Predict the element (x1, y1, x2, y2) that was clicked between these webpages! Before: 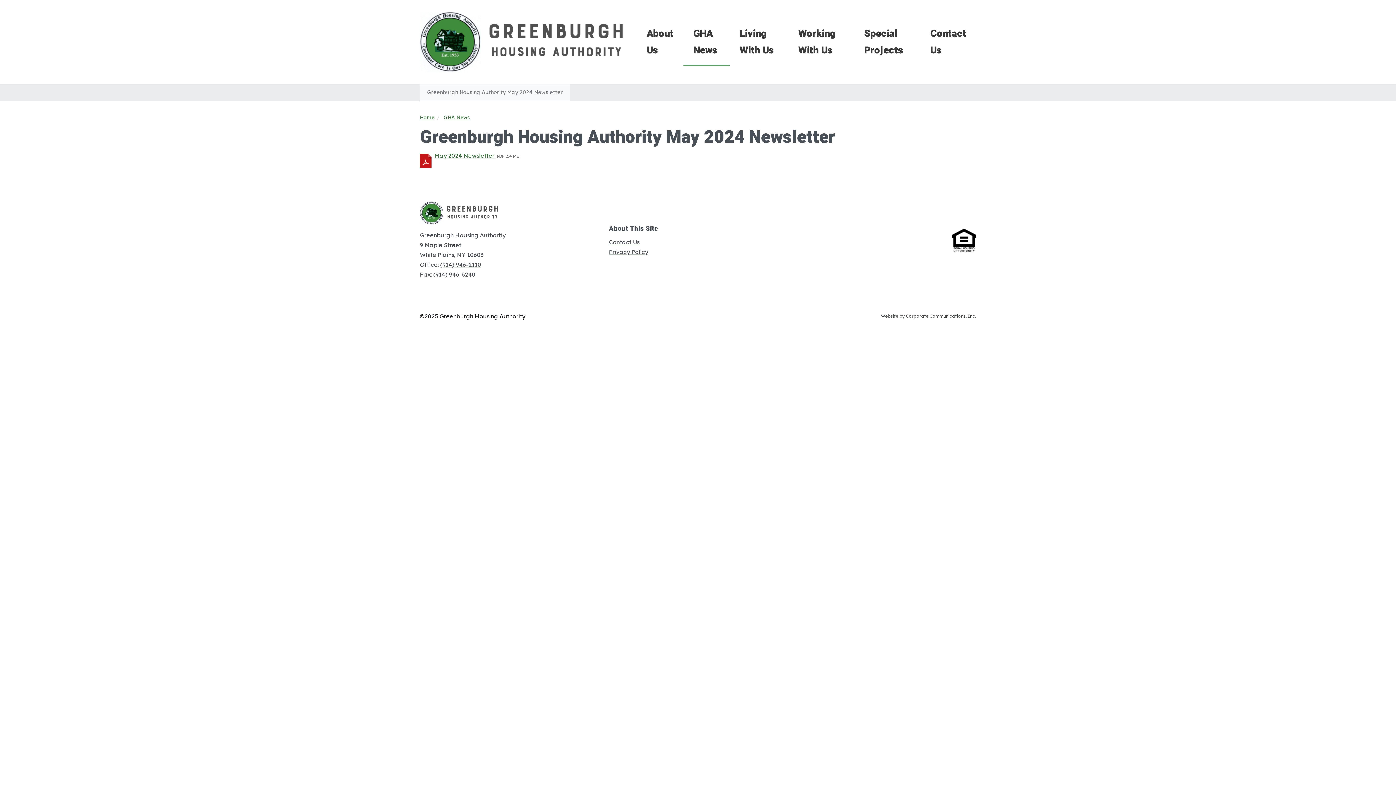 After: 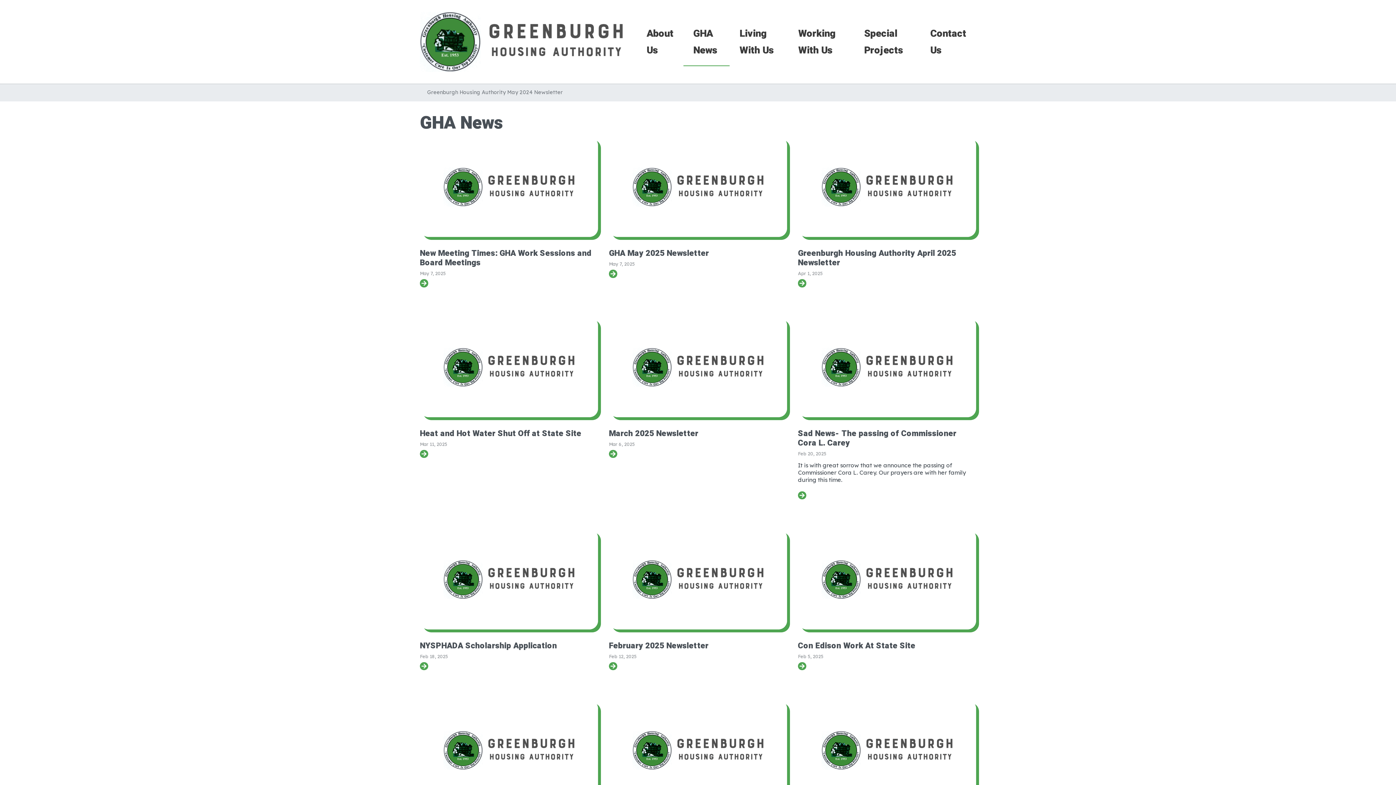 Action: label: GHA News bbox: (443, 114, 470, 120)